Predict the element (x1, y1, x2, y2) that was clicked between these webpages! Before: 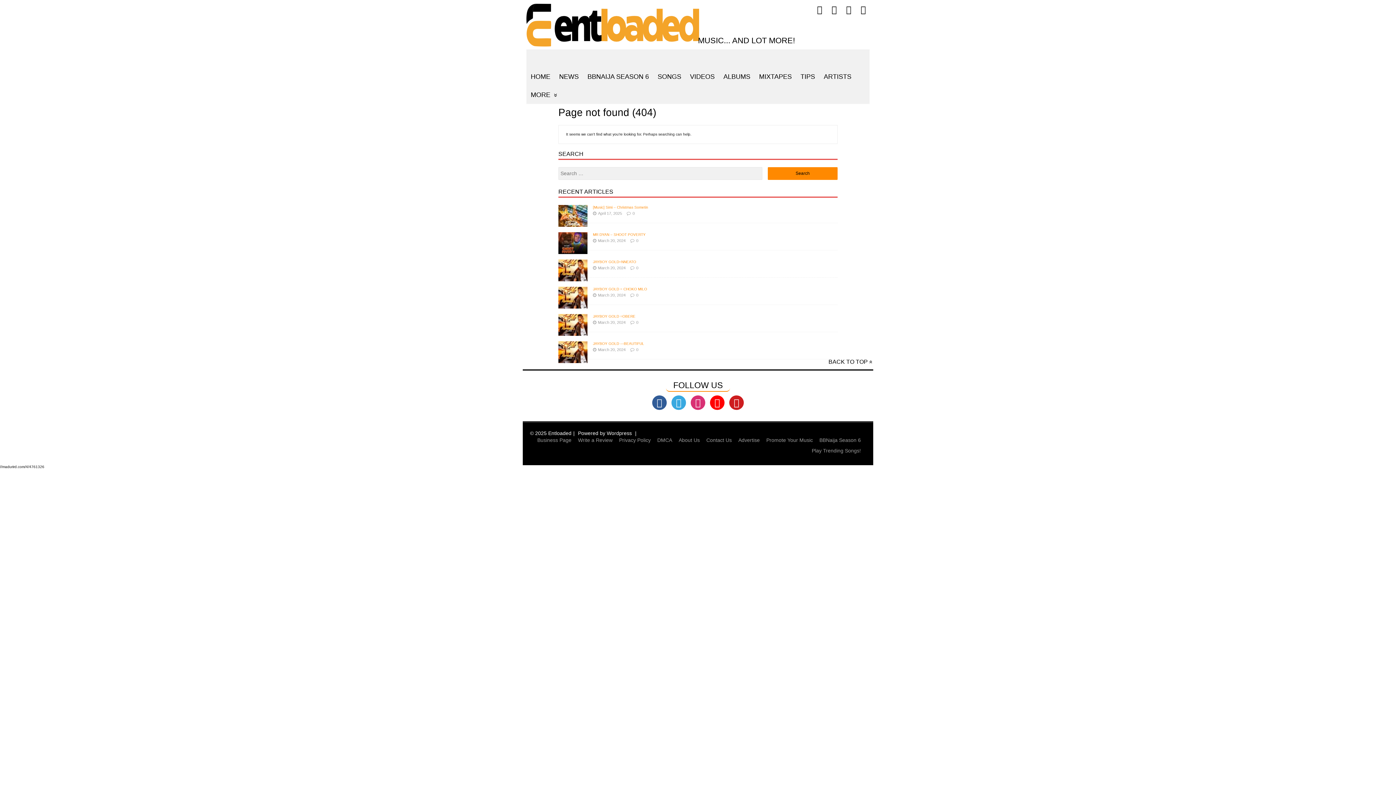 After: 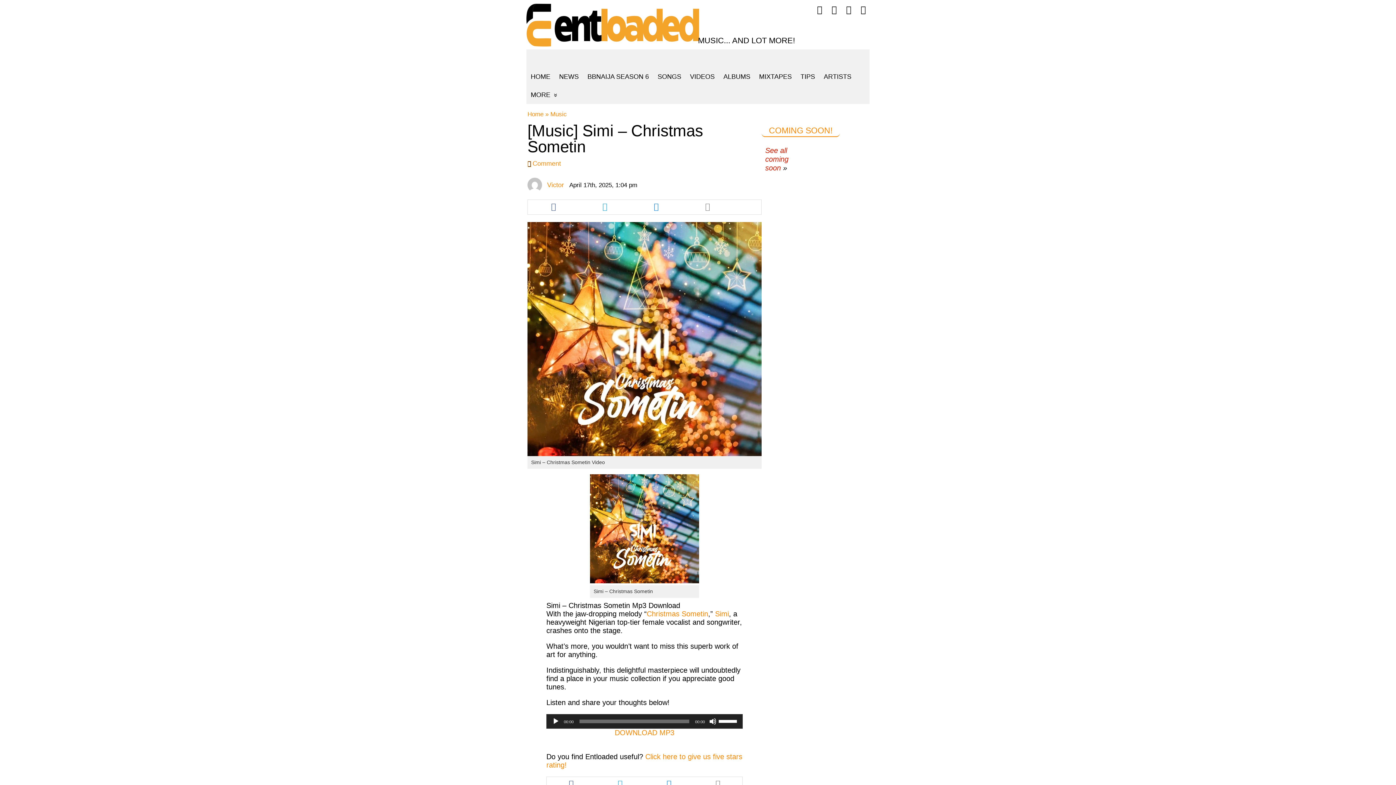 Action: bbox: (558, 222, 587, 226)